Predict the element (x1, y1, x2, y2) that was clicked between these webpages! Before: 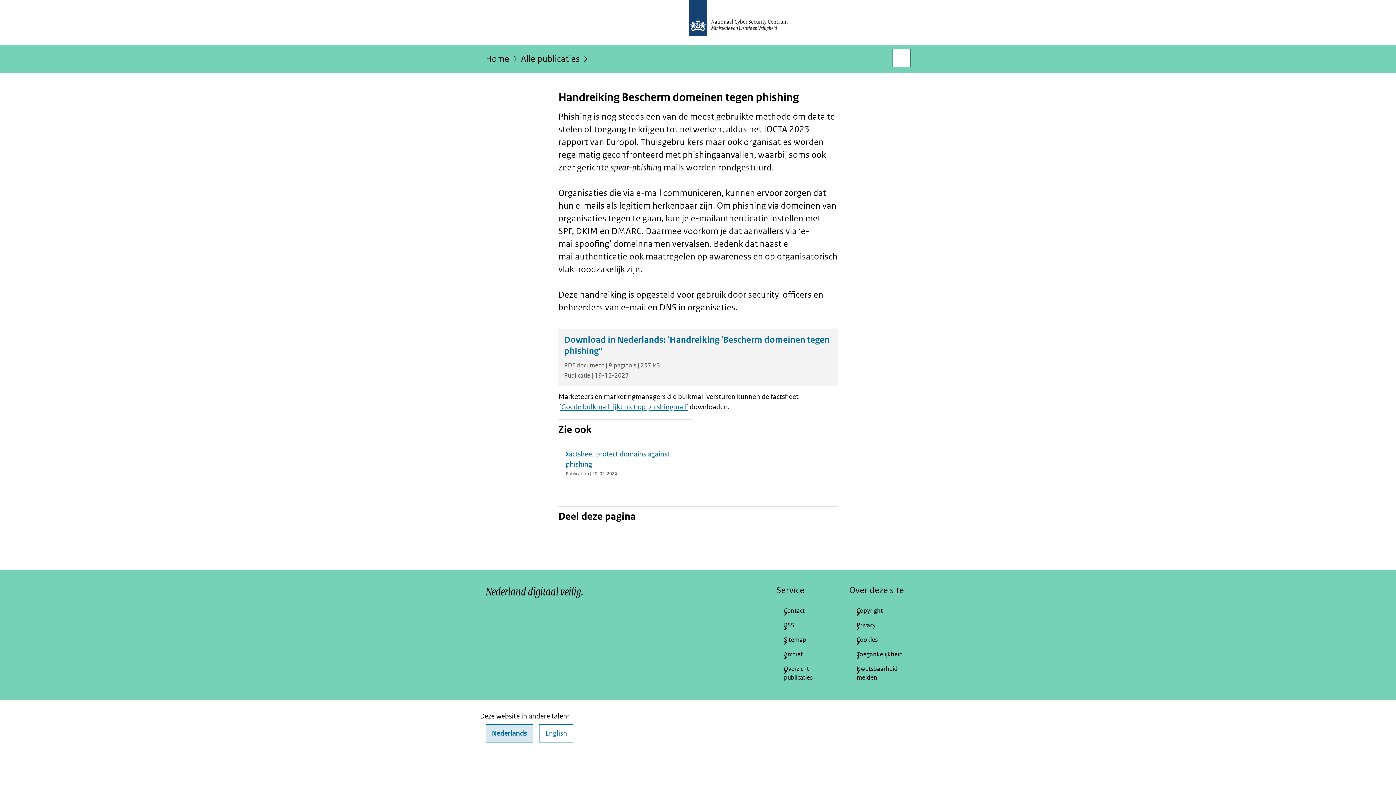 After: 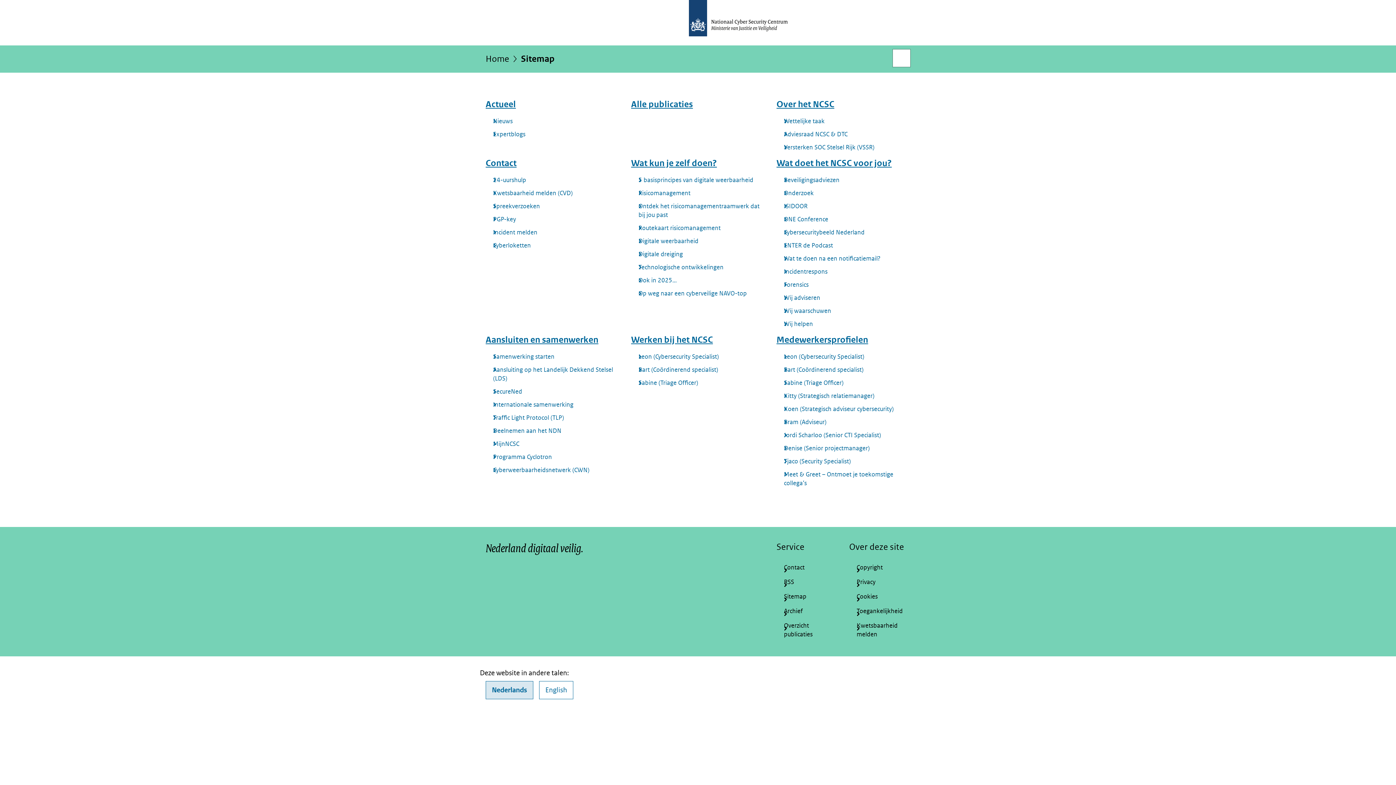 Action: label: Sitemap bbox: (776, 632, 837, 647)